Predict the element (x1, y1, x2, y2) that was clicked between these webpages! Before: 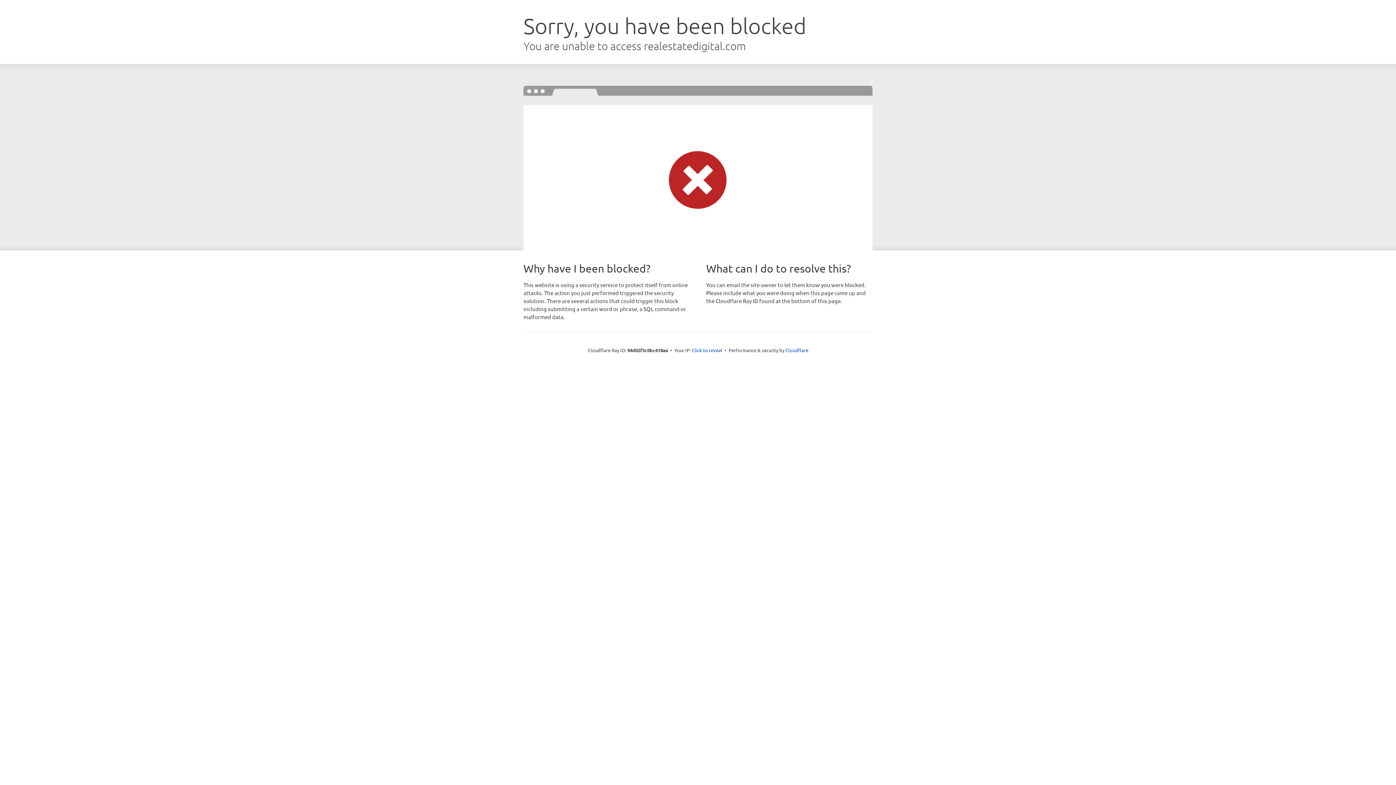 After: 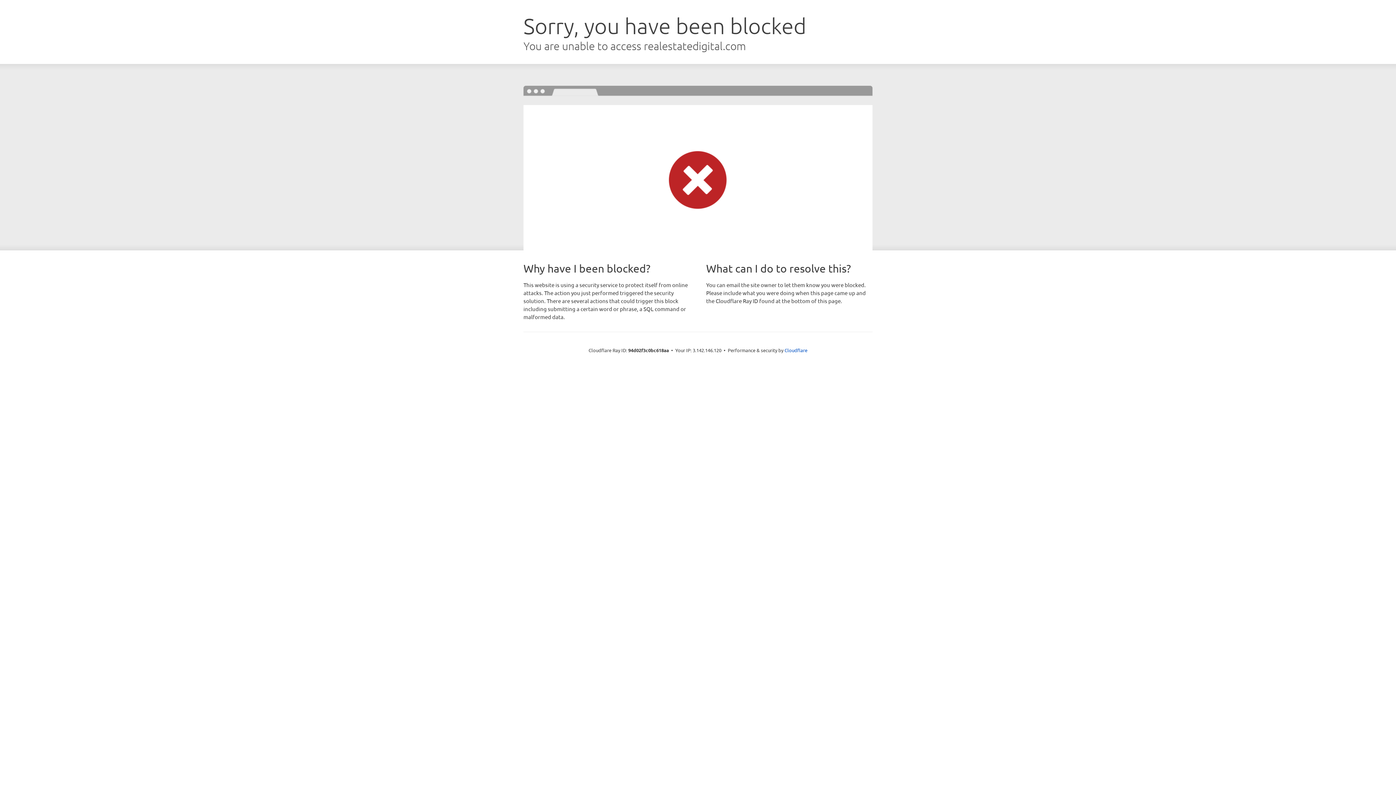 Action: label: Click to reveal bbox: (692, 346, 722, 353)